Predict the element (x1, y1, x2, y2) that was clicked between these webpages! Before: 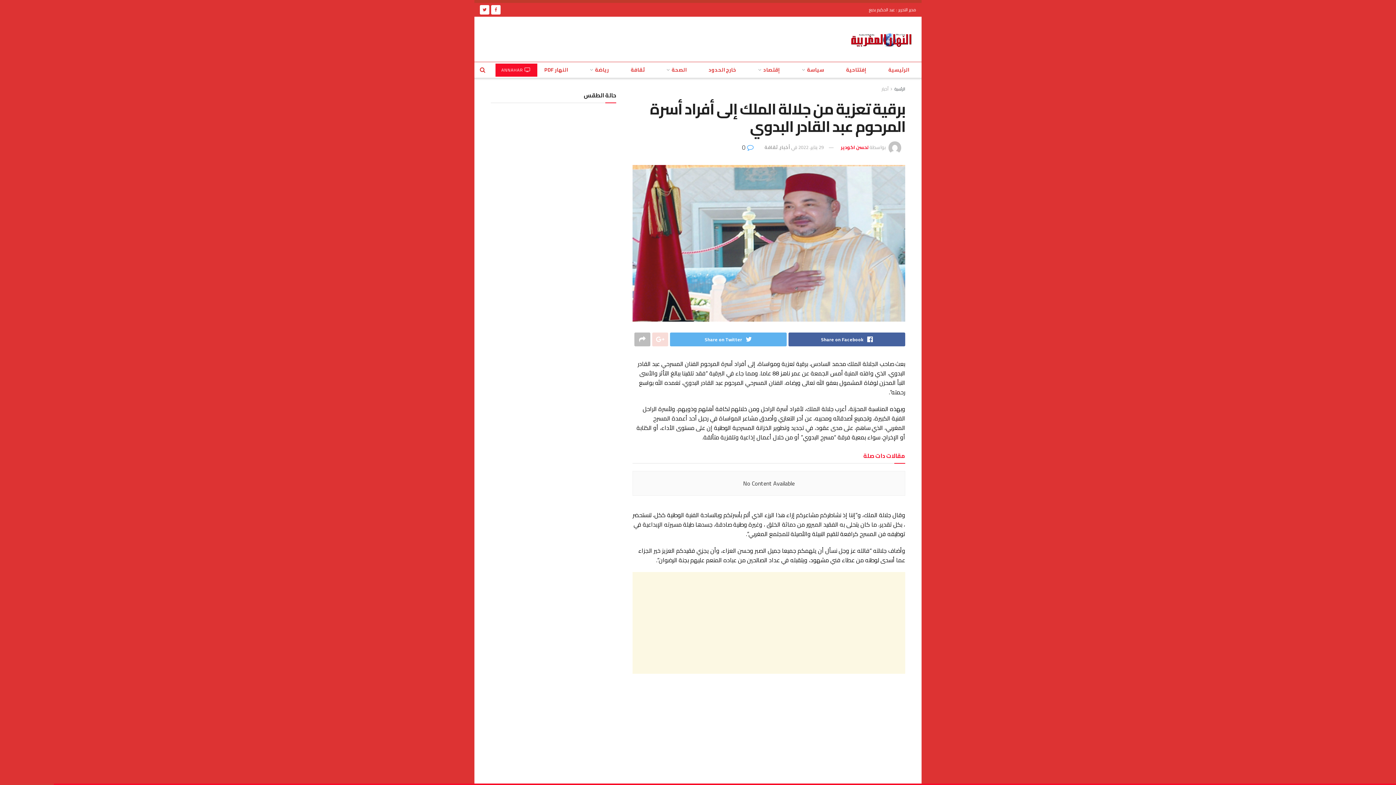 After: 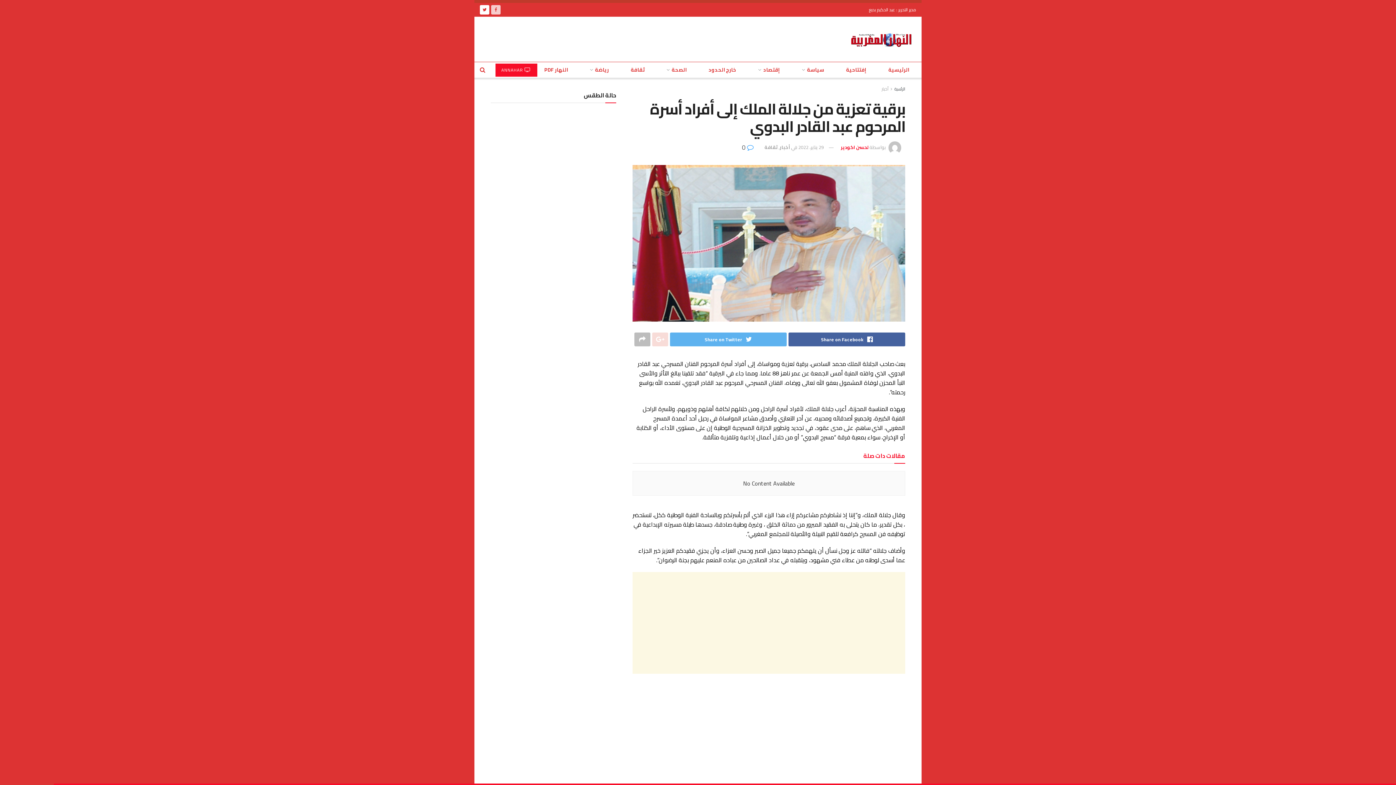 Action: bbox: (491, 2, 500, 16)